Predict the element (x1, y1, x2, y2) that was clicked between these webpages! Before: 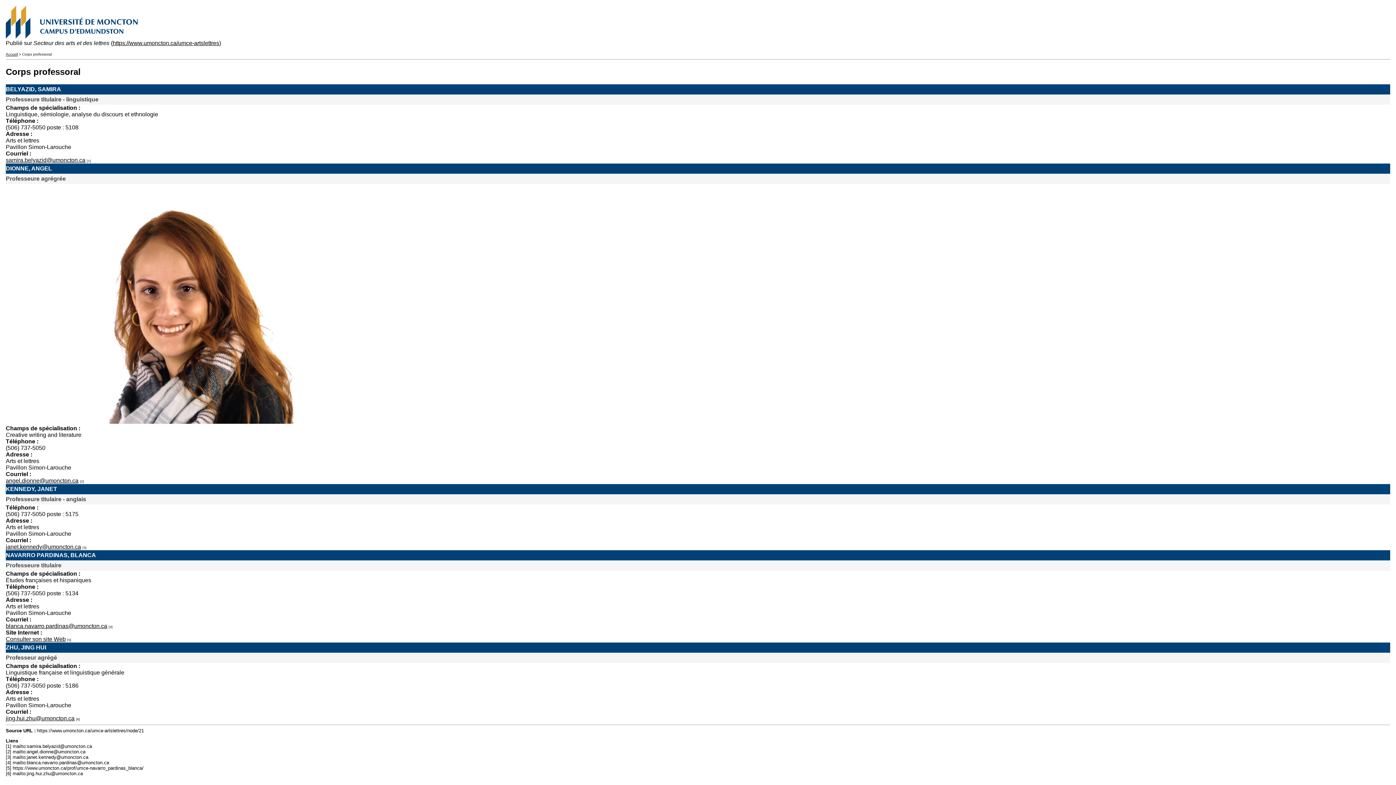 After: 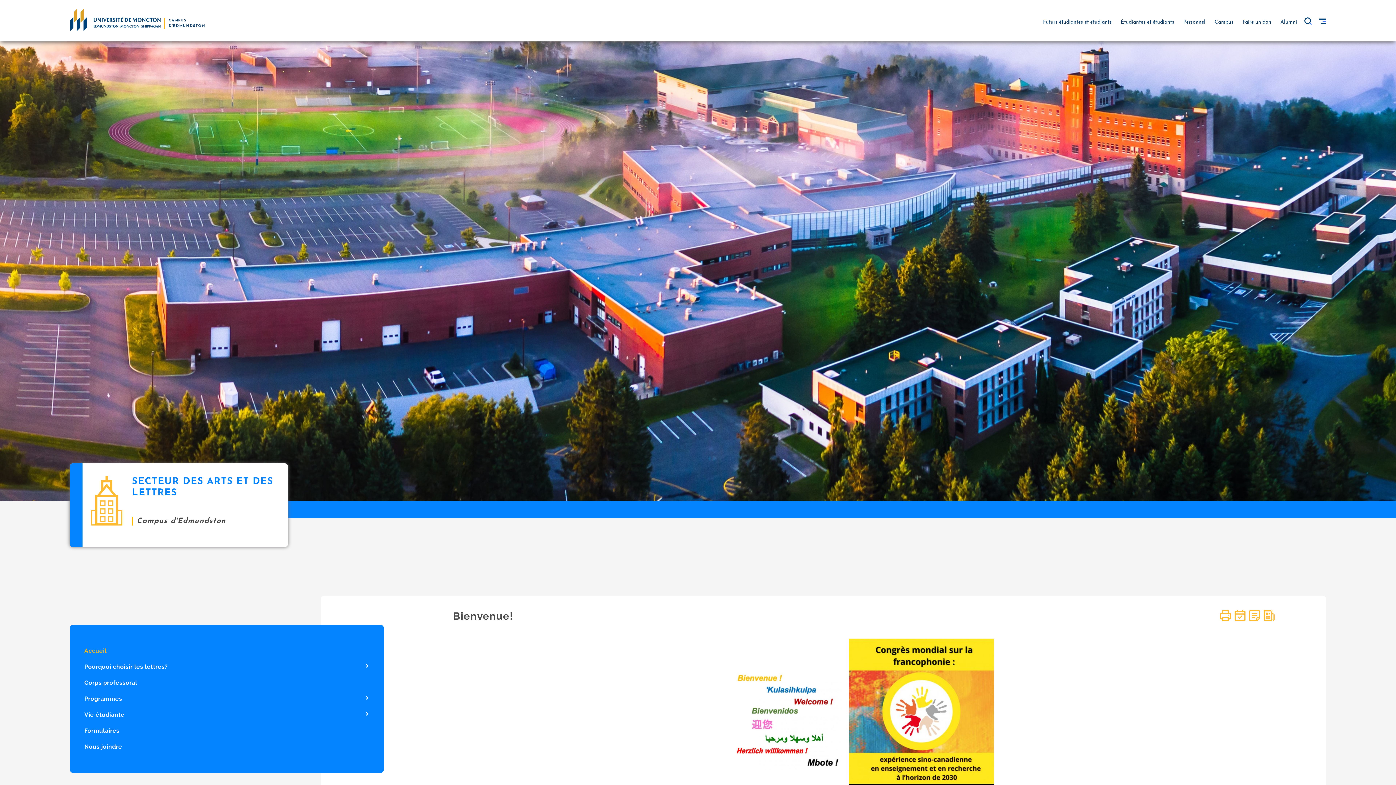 Action: label: https://www.umoncton.ca/umce-artslettres bbox: (112, 40, 219, 46)